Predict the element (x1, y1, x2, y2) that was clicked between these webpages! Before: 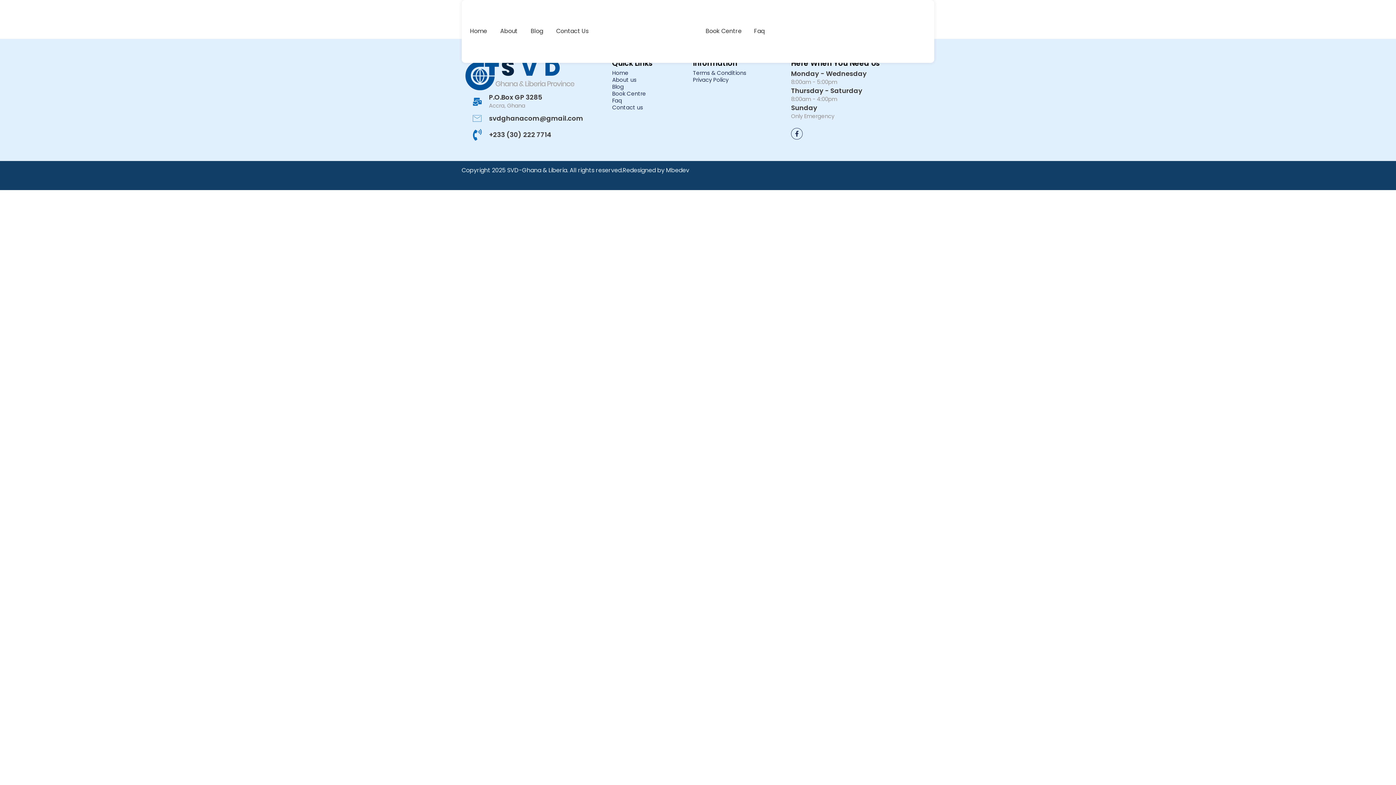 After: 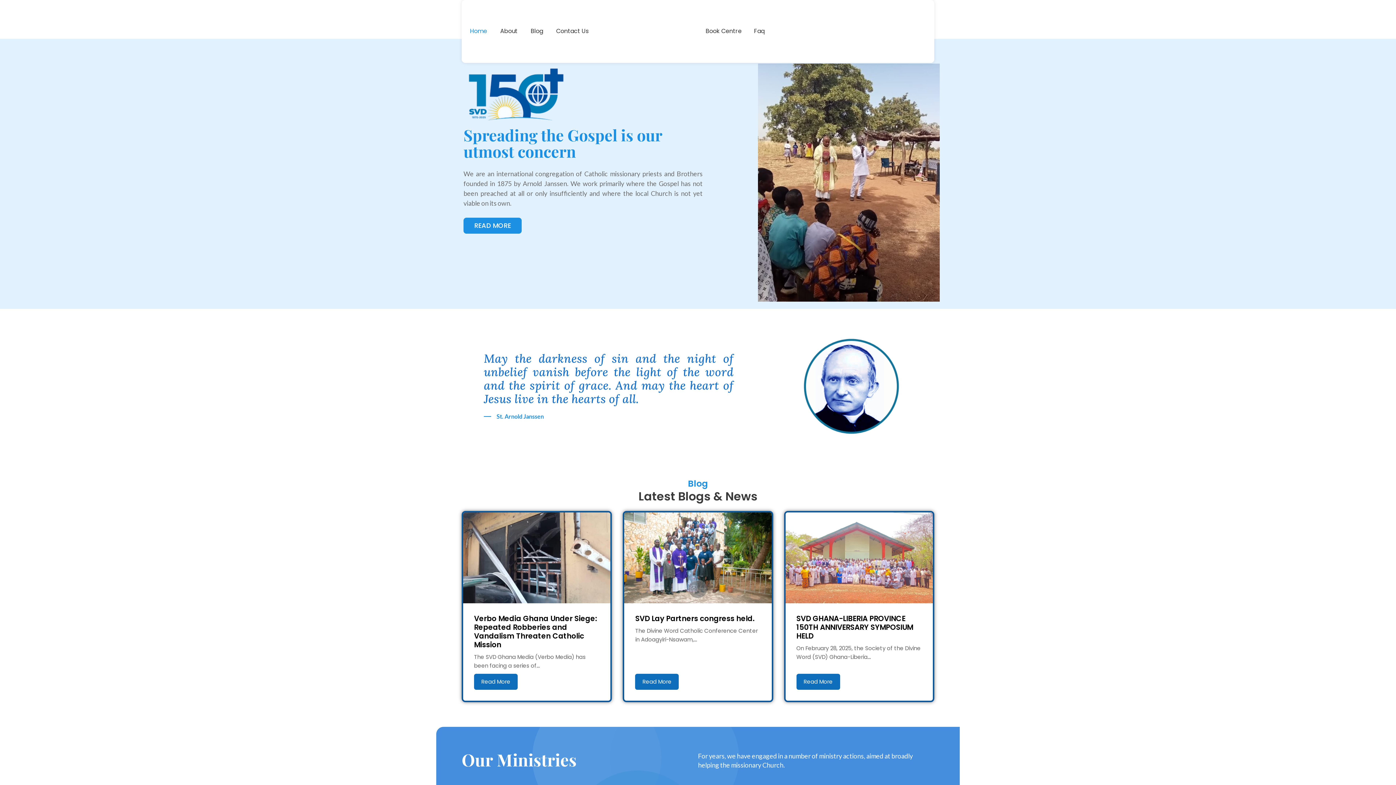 Action: label: Home bbox: (467, 21, 490, 41)